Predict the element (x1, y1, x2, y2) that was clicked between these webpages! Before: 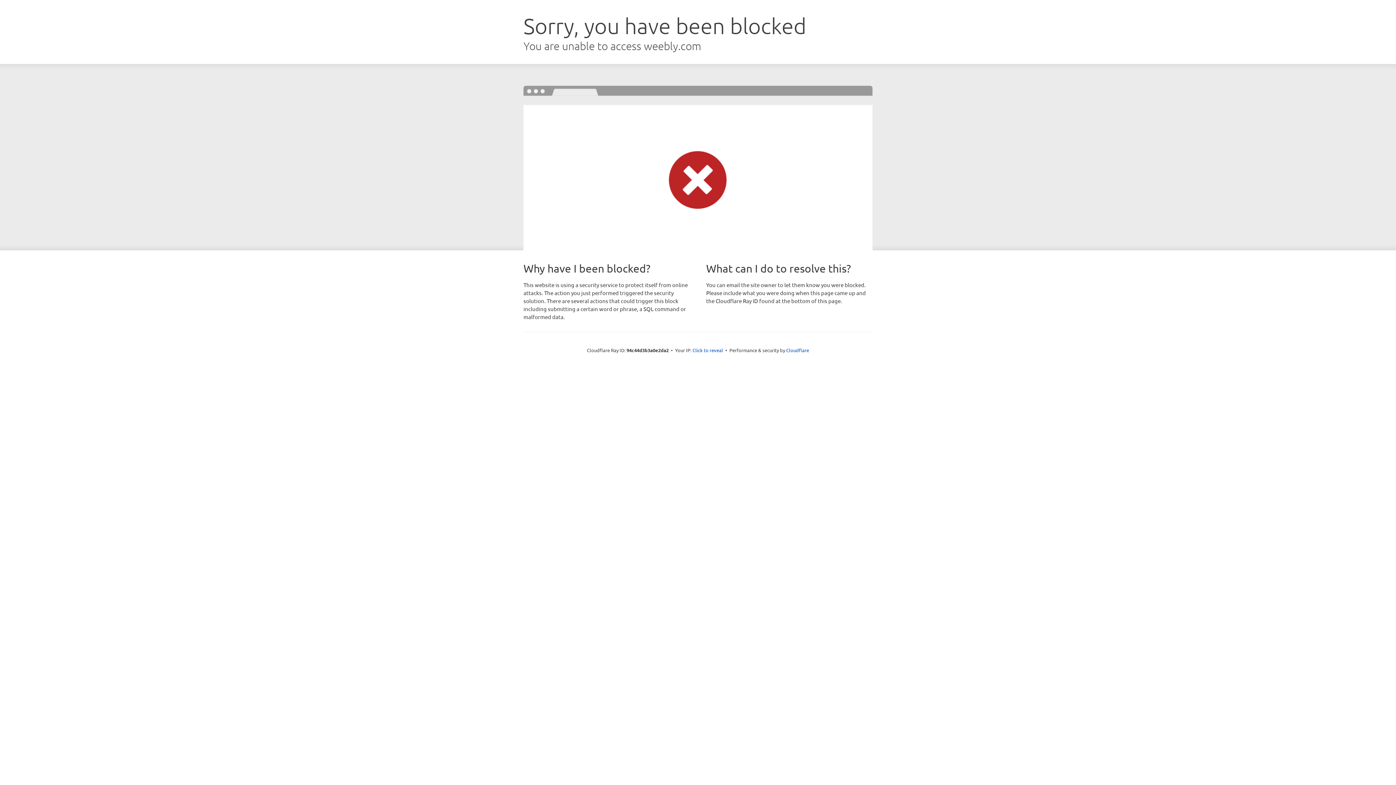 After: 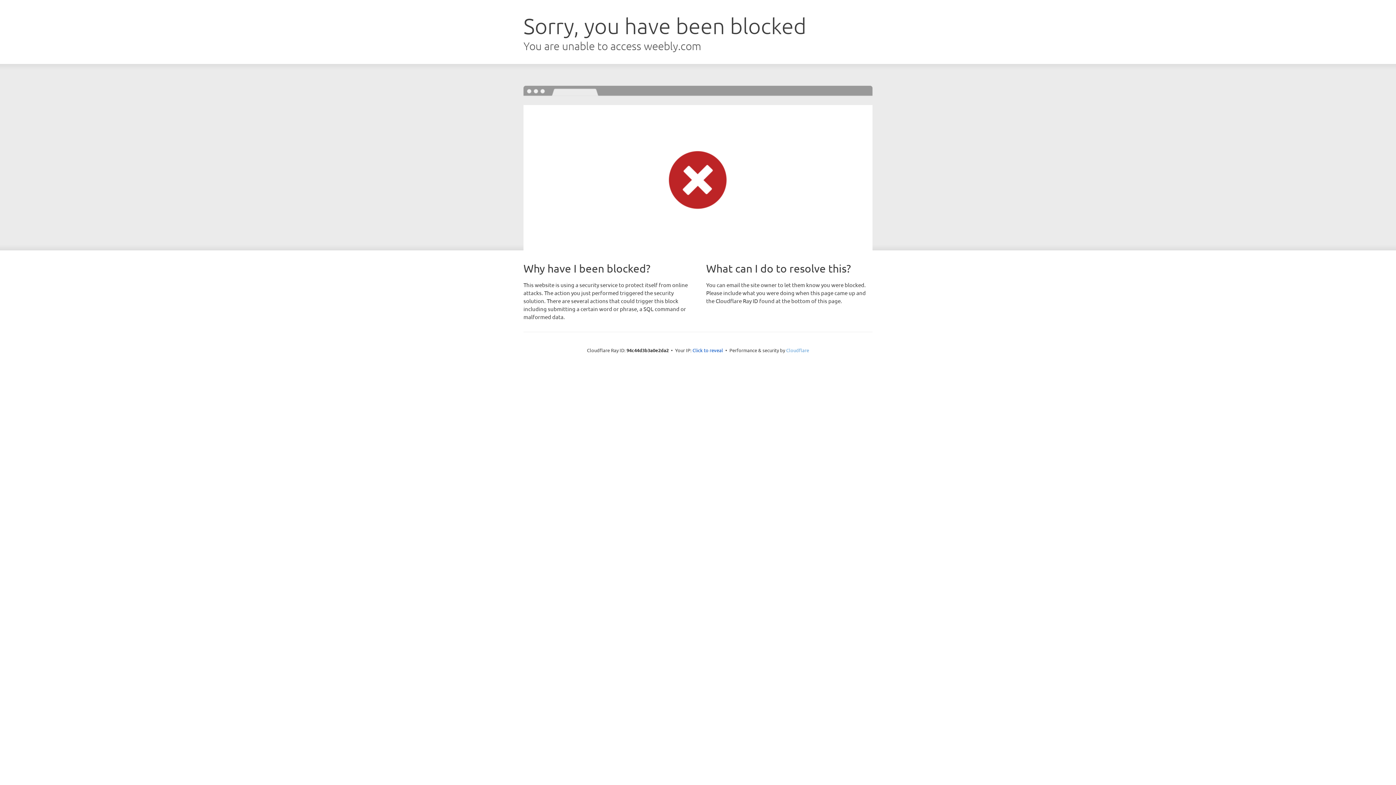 Action: label: Cloudflare bbox: (786, 347, 809, 353)